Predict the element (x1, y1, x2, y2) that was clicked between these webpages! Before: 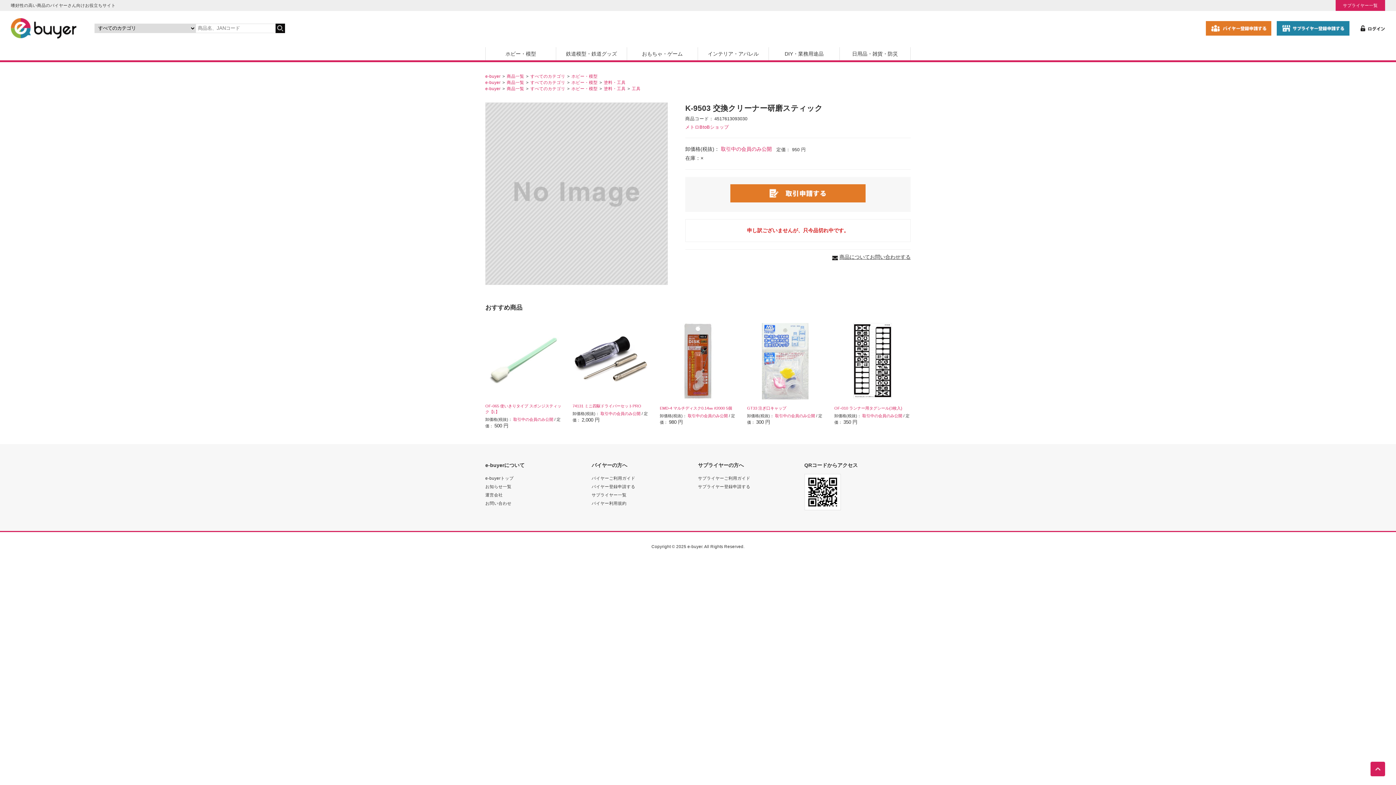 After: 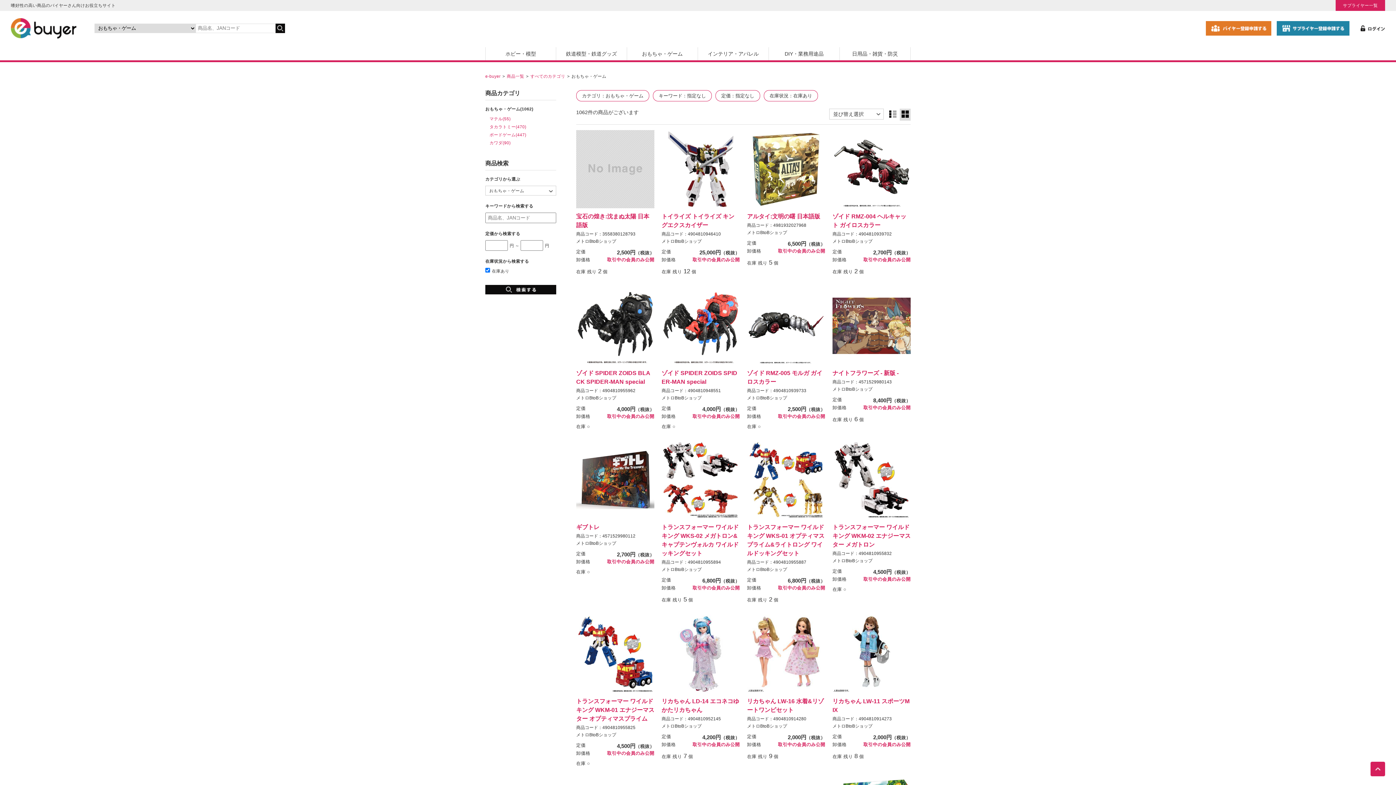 Action: bbox: (627, 47, 698, 60) label: おもちゃ・ゲーム